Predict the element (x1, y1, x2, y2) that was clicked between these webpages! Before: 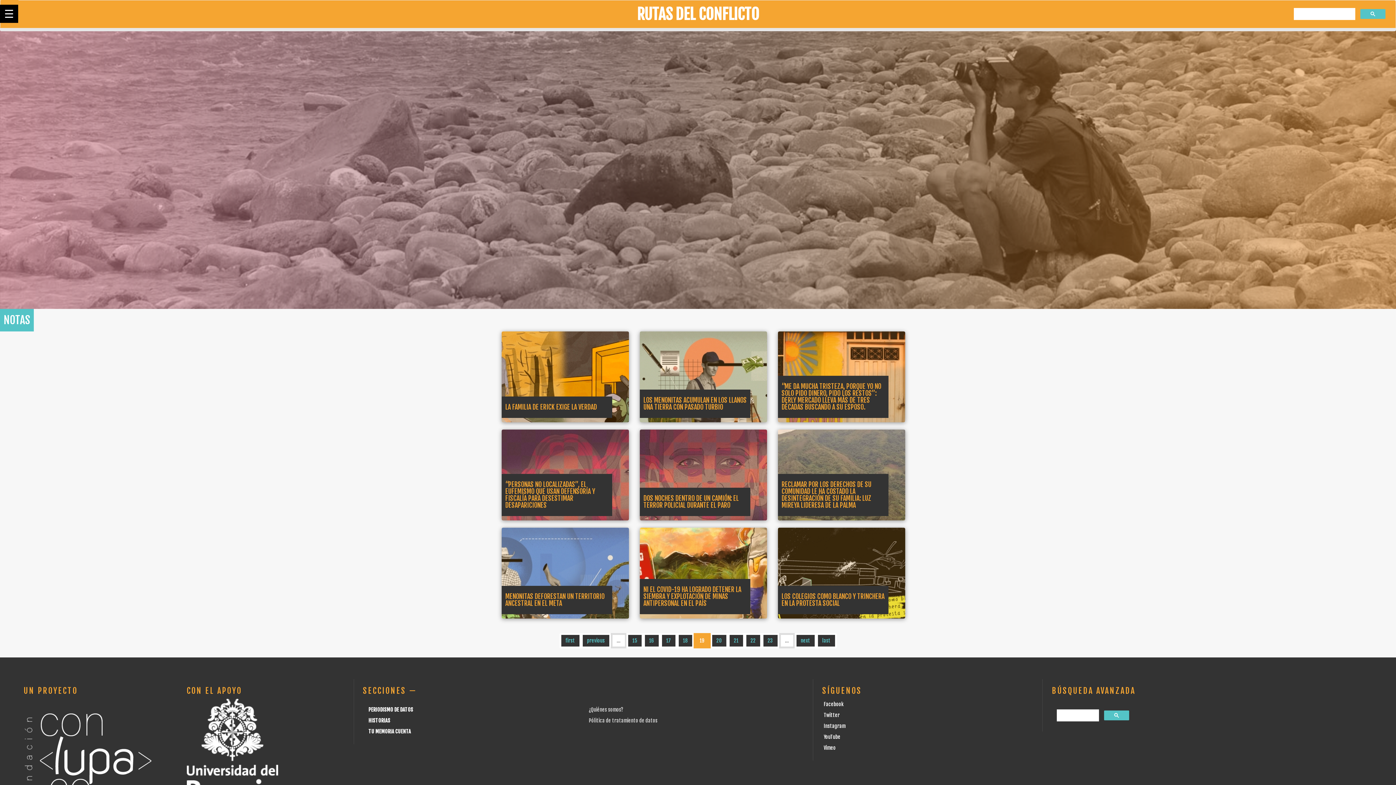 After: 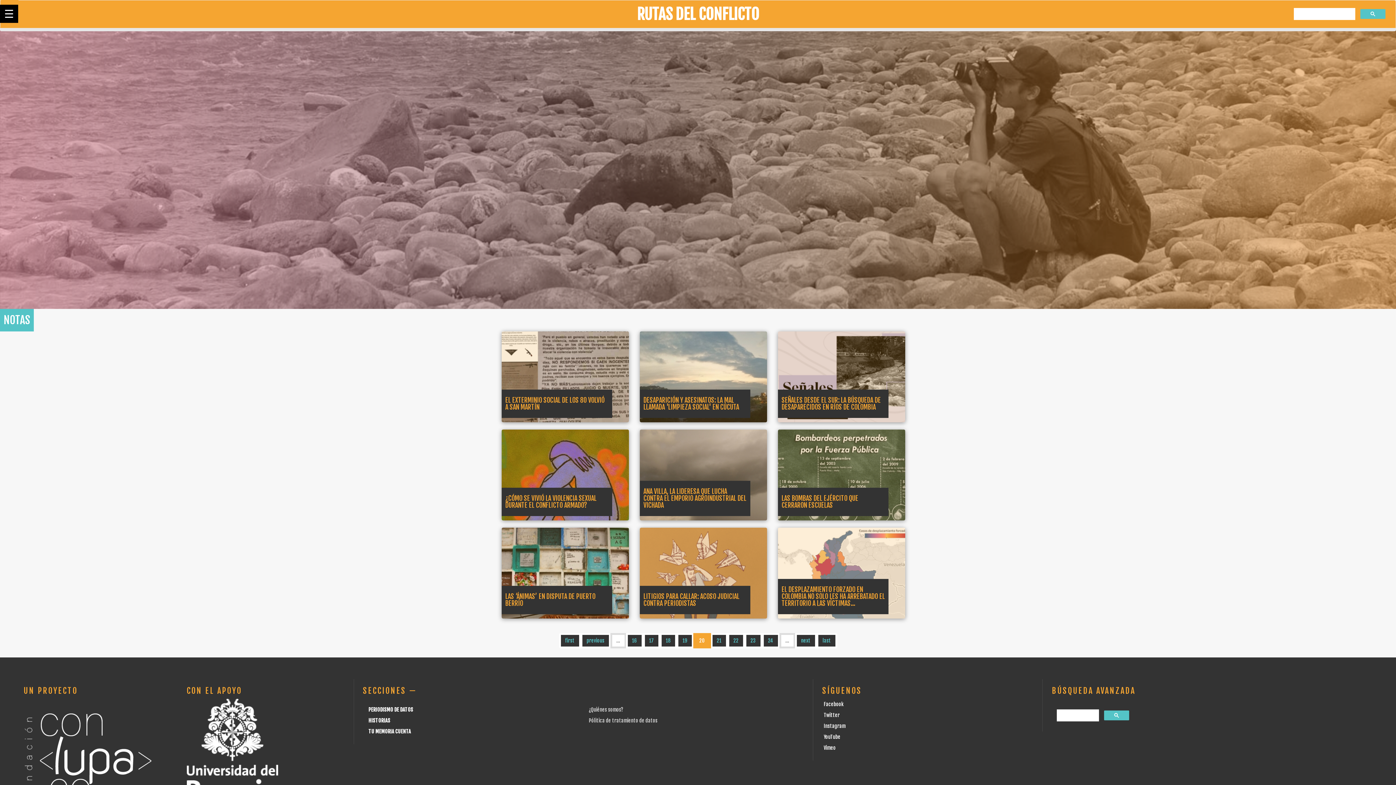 Action: bbox: (794, 633, 816, 648) label: next